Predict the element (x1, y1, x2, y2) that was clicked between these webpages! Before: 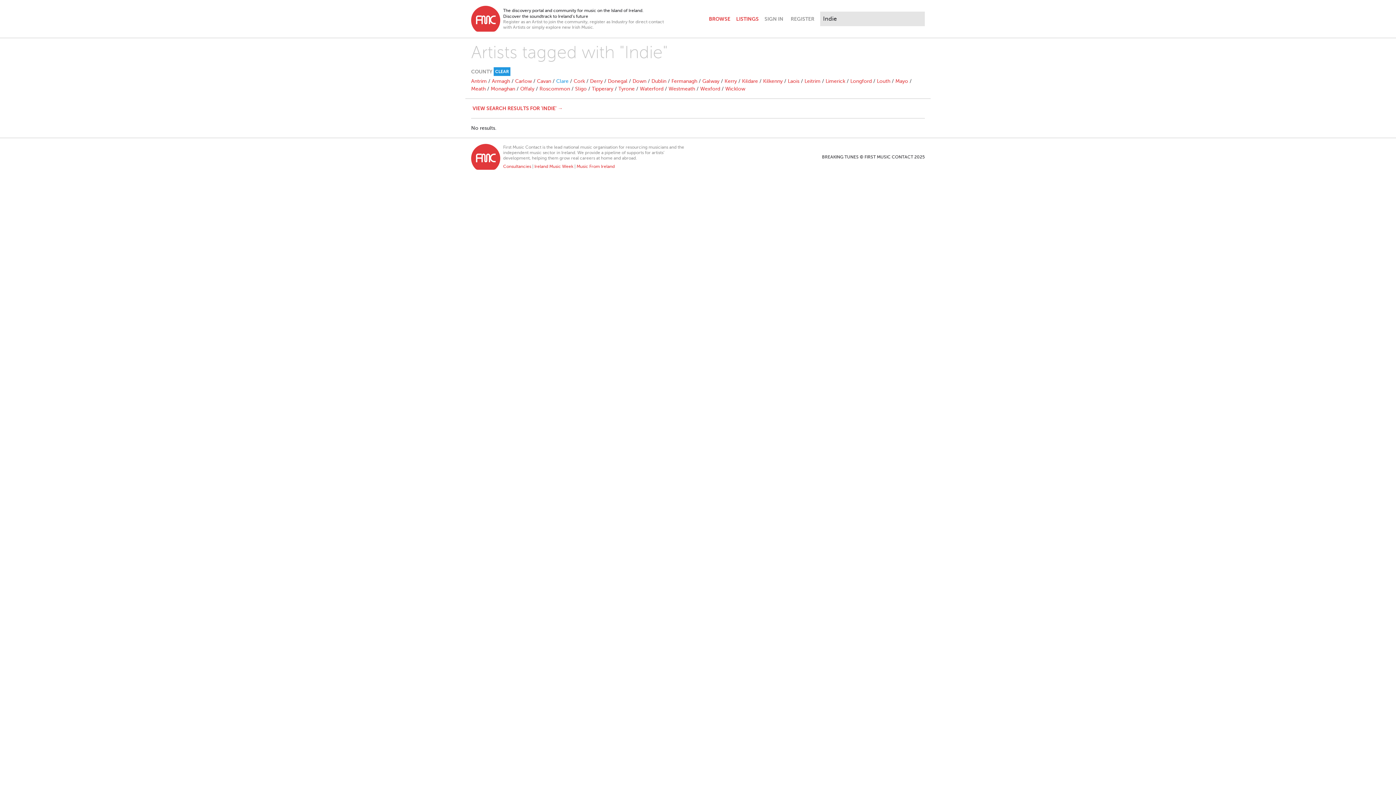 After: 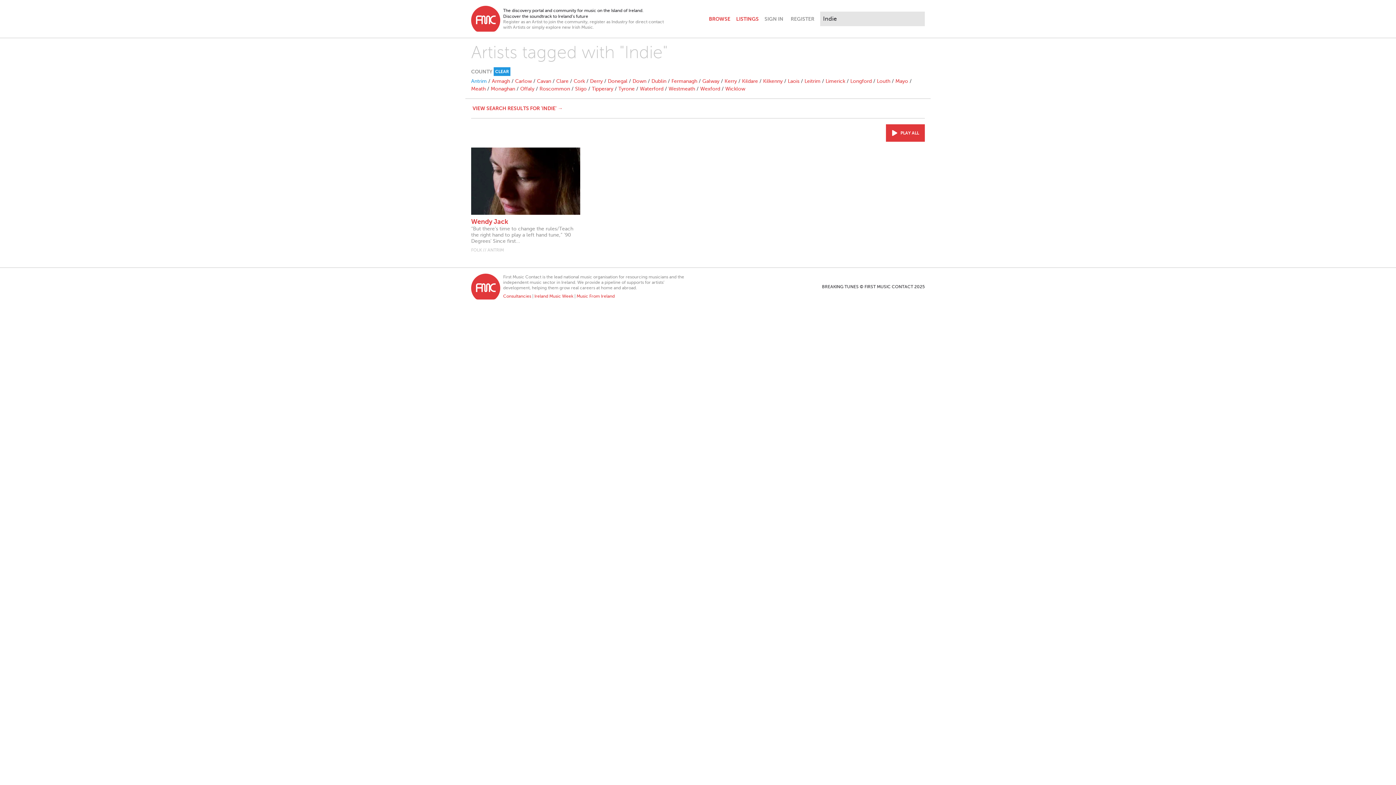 Action: label: Antrim bbox: (471, 78, 486, 84)